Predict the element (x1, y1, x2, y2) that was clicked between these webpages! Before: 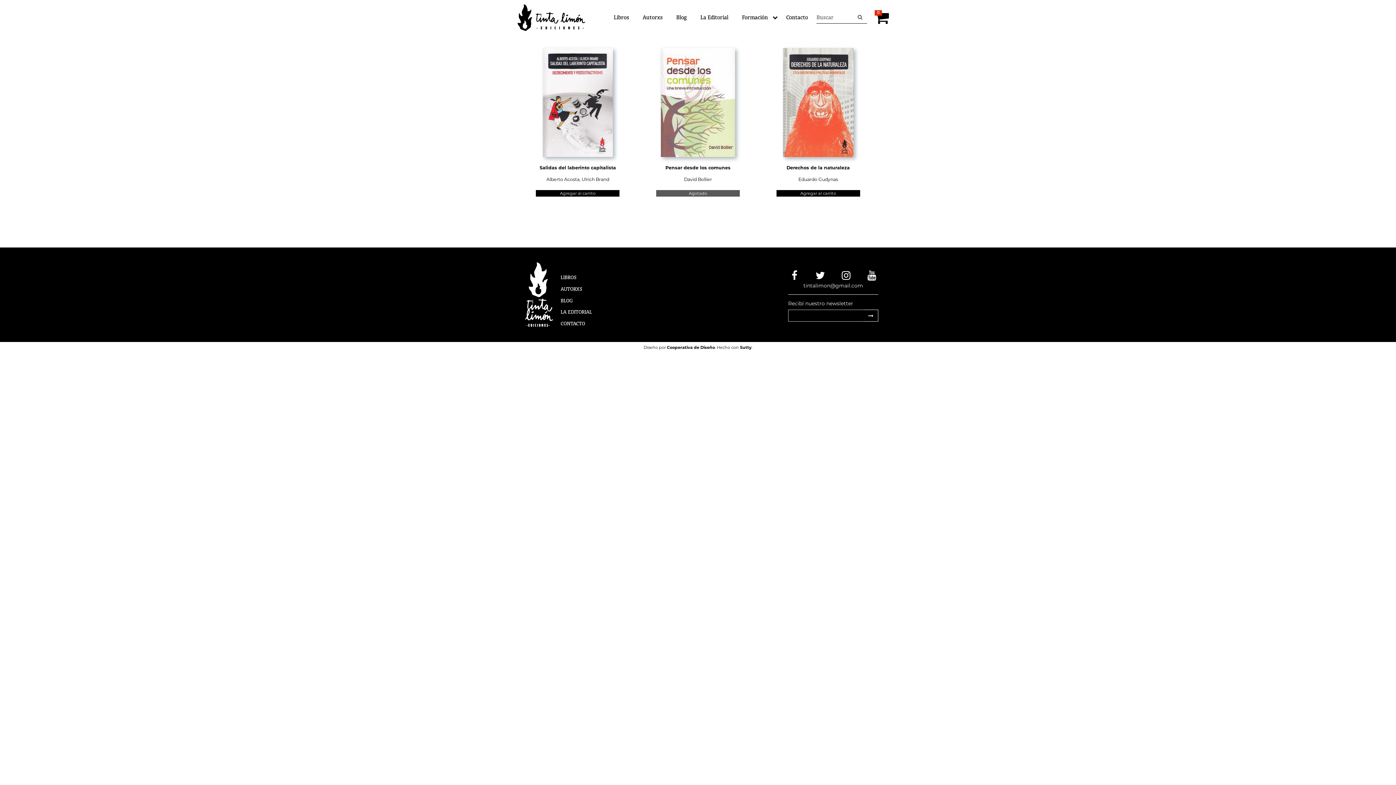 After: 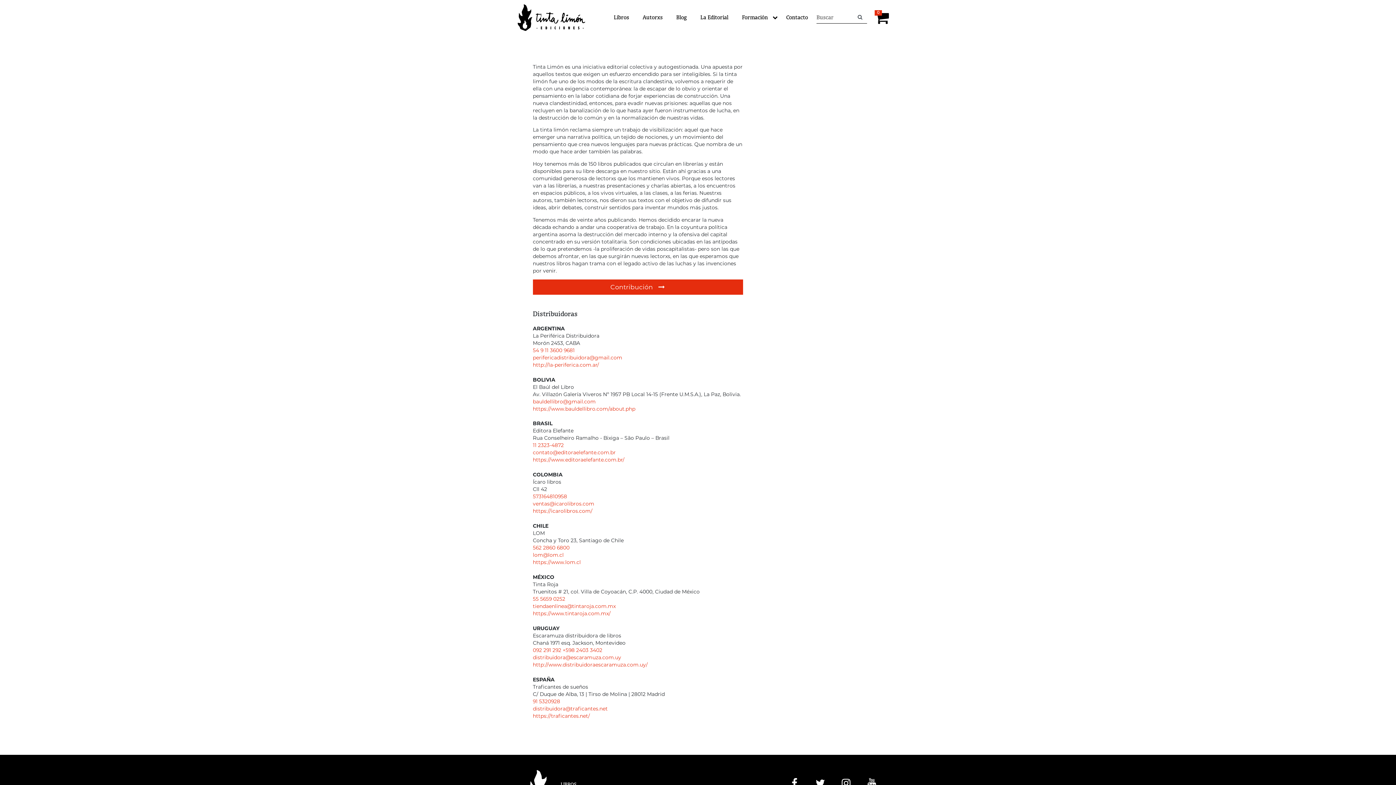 Action: bbox: (560, 309, 592, 315) label: LA EDITORIAL